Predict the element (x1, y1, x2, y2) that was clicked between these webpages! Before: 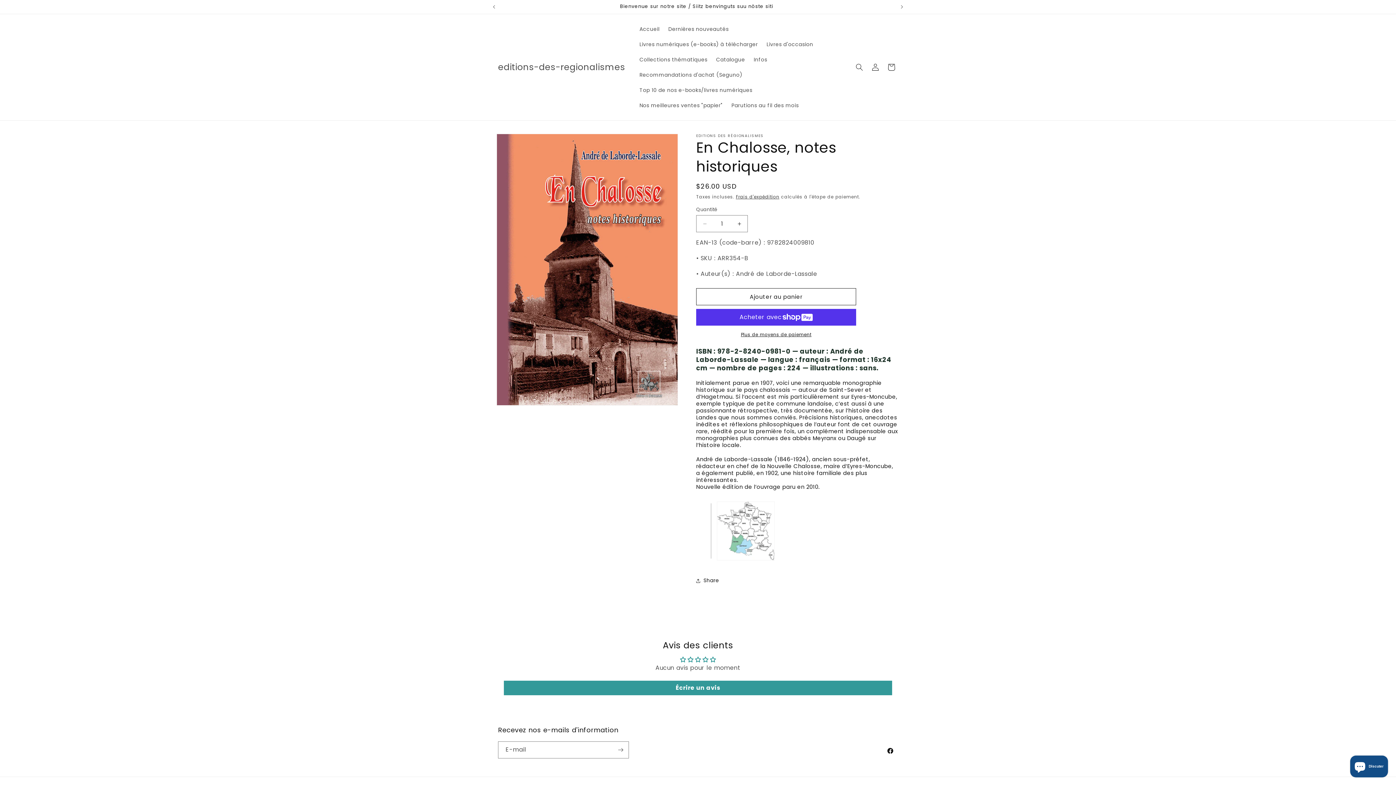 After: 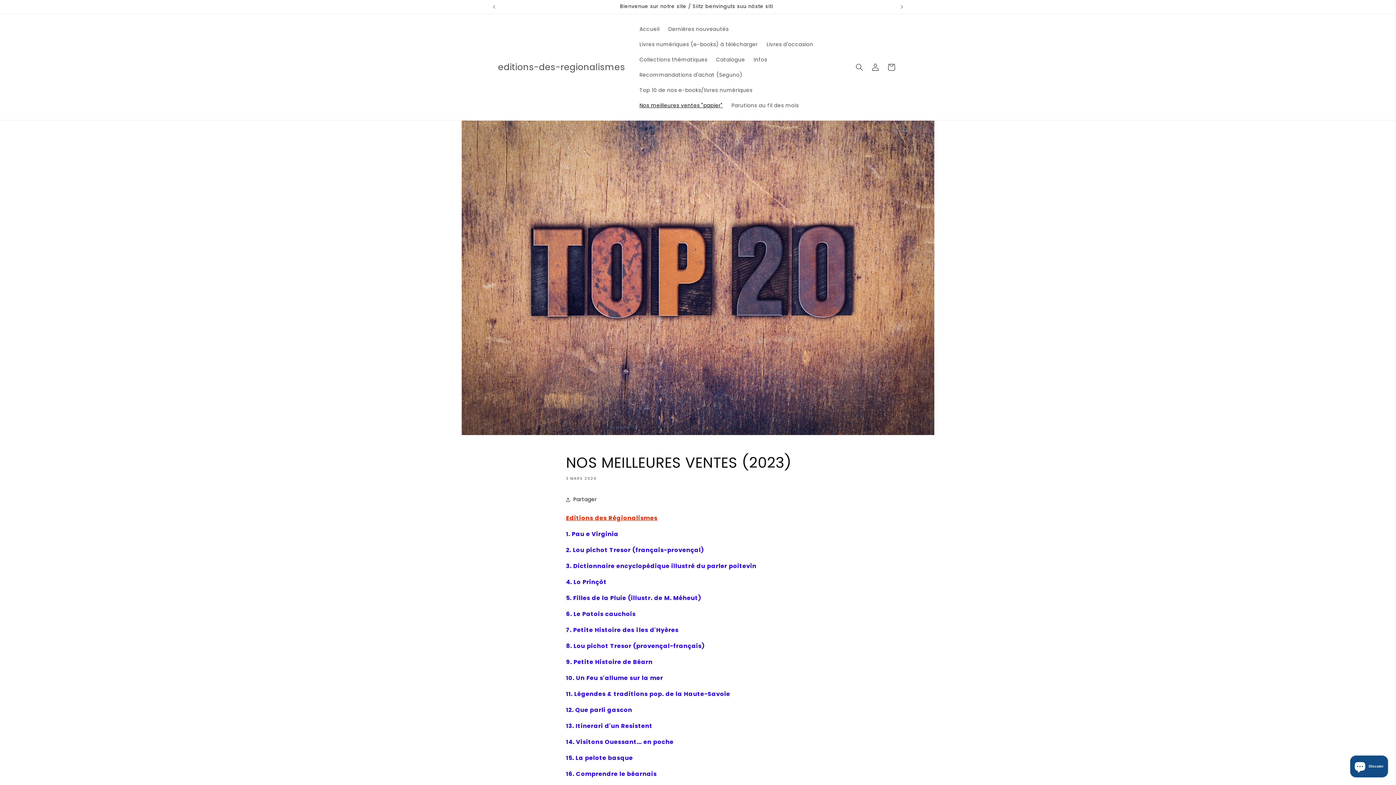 Action: label: Nos meilleures ventes "papier" bbox: (635, 97, 727, 113)